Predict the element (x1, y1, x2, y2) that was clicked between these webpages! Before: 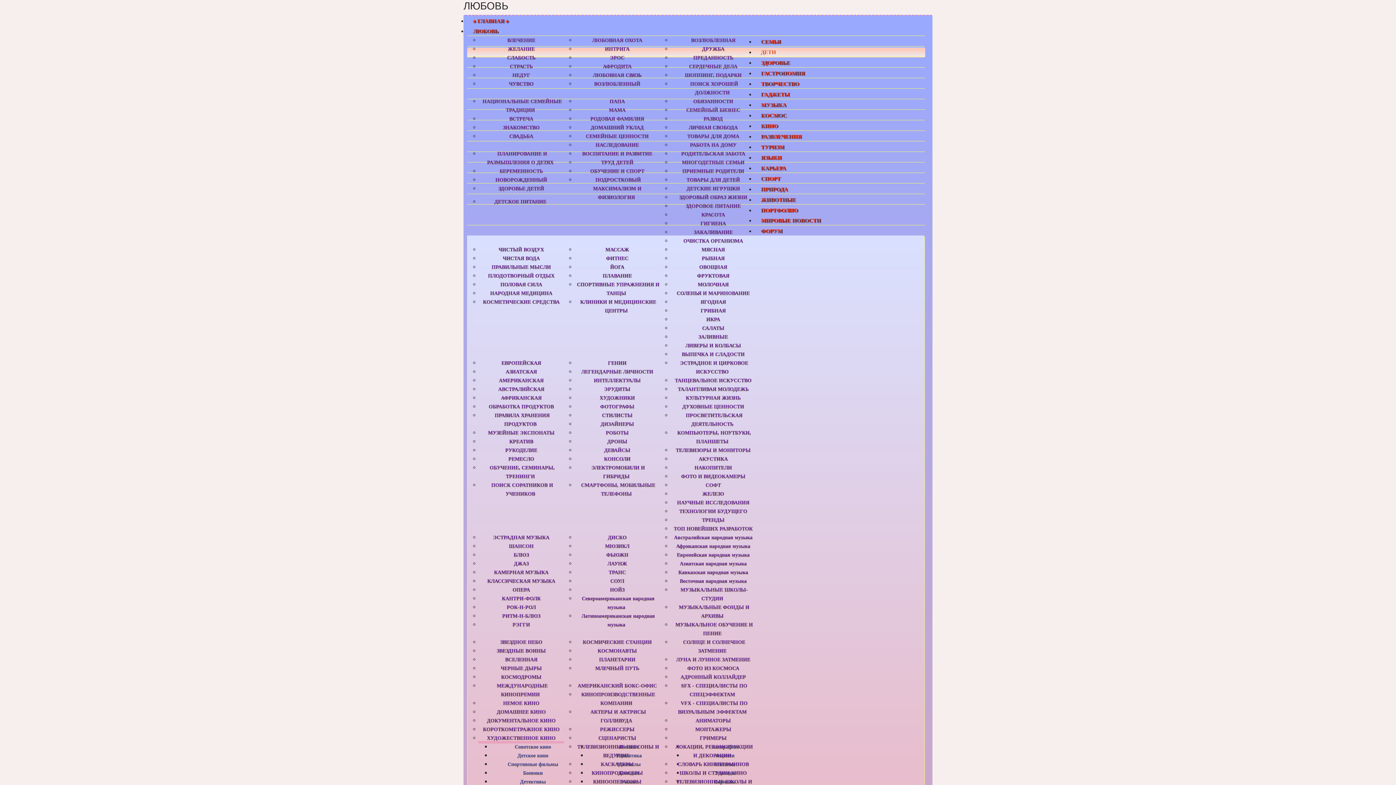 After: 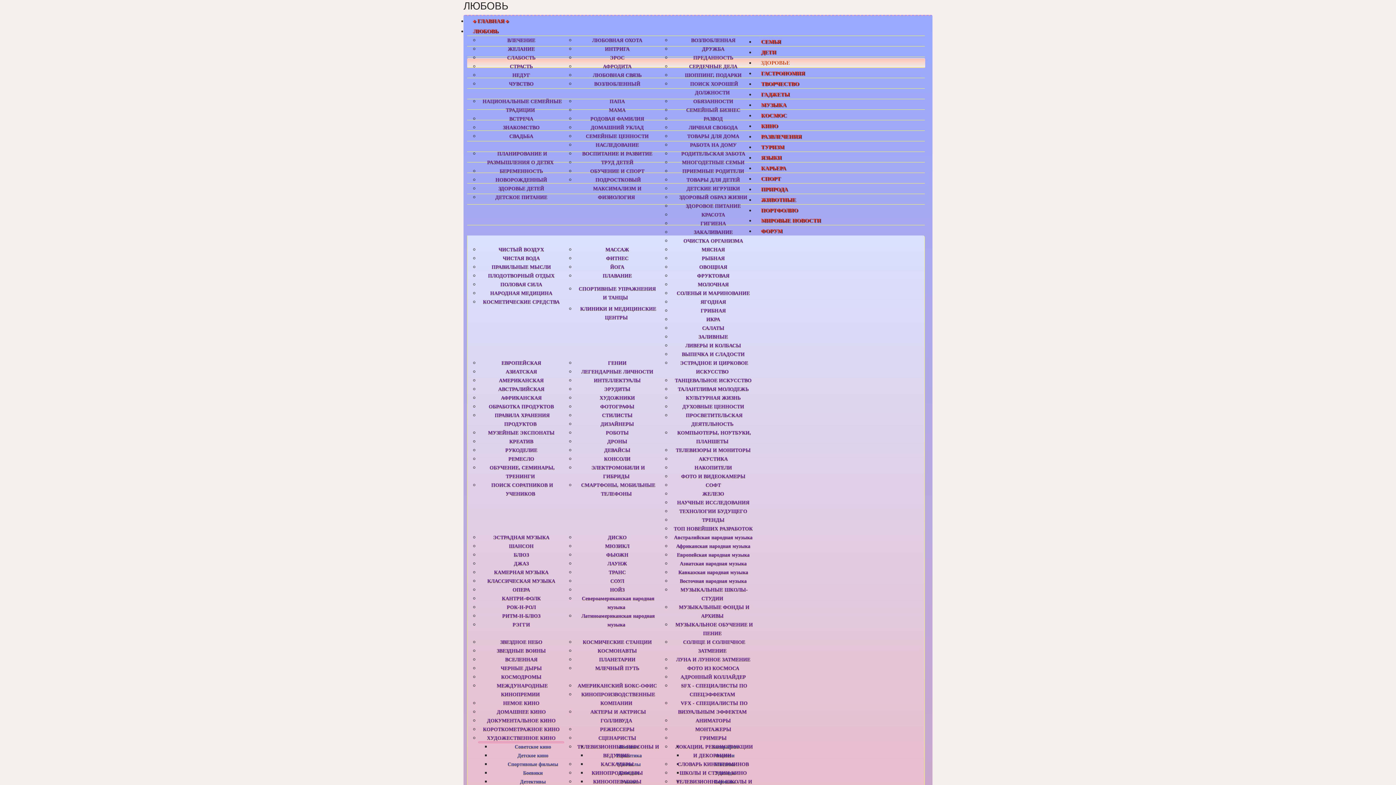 Action: label: СПОРТИВНЫЕ УПРАЖНЕНИЯ И ТАНЦЫ bbox: (575, 276, 659, 296)